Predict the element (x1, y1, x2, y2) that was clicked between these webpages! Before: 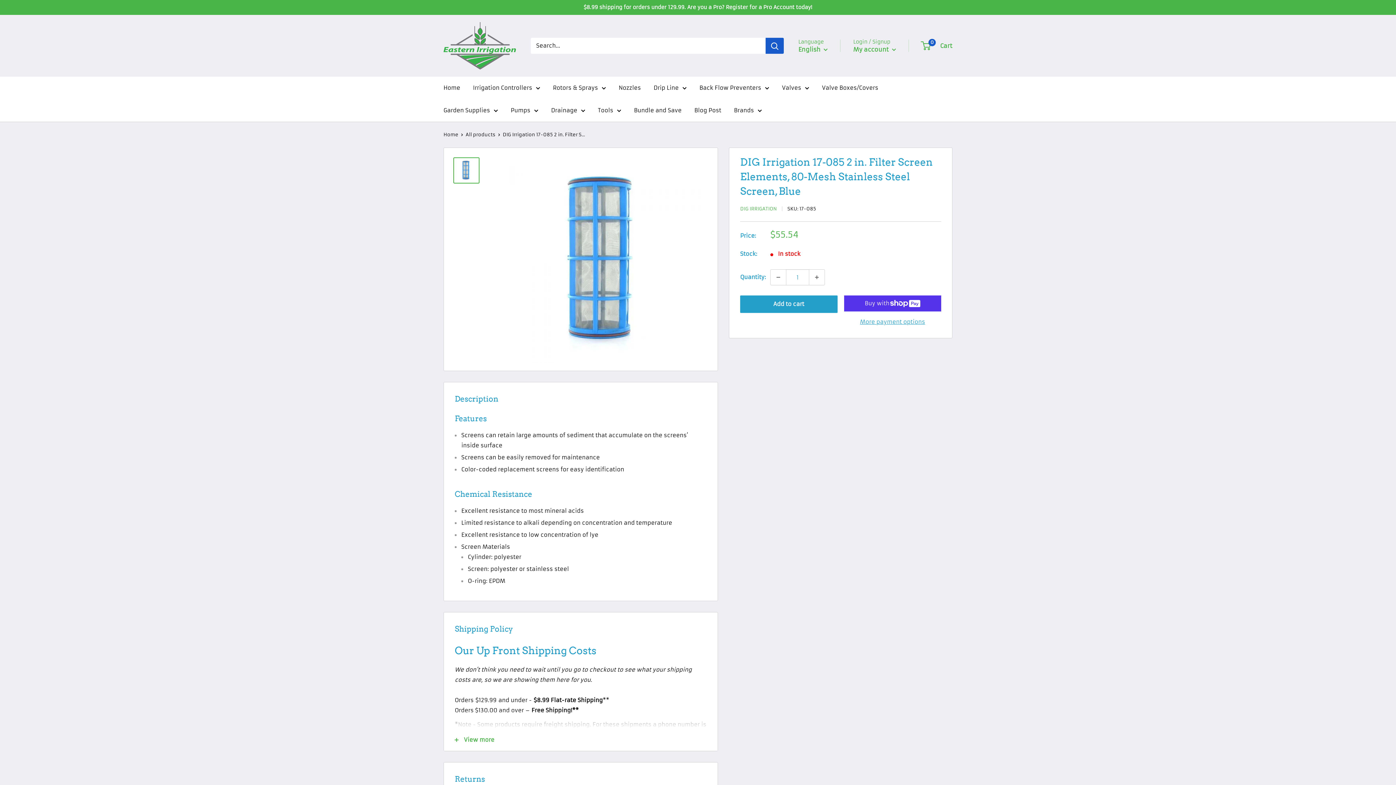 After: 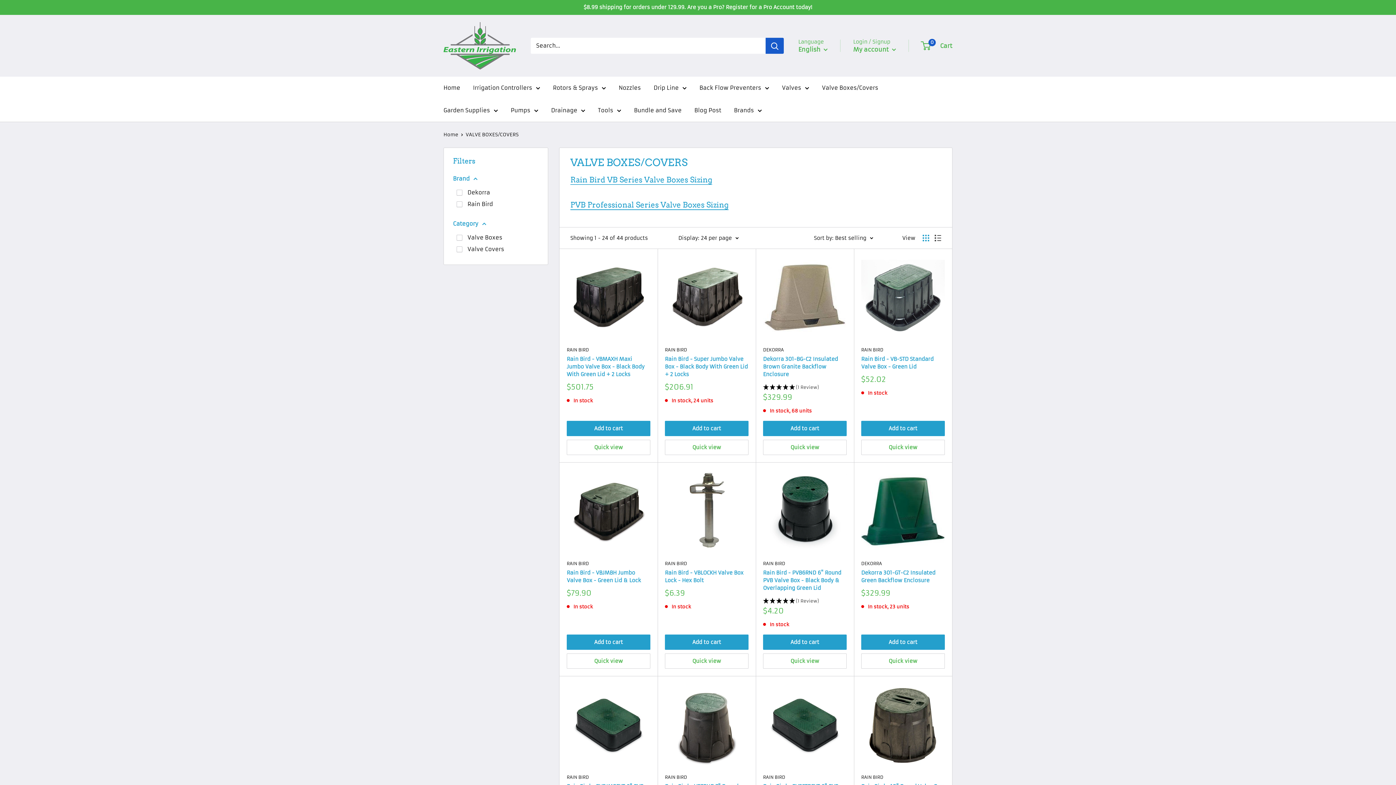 Action: bbox: (822, 82, 878, 93) label: Valve Boxes/Covers